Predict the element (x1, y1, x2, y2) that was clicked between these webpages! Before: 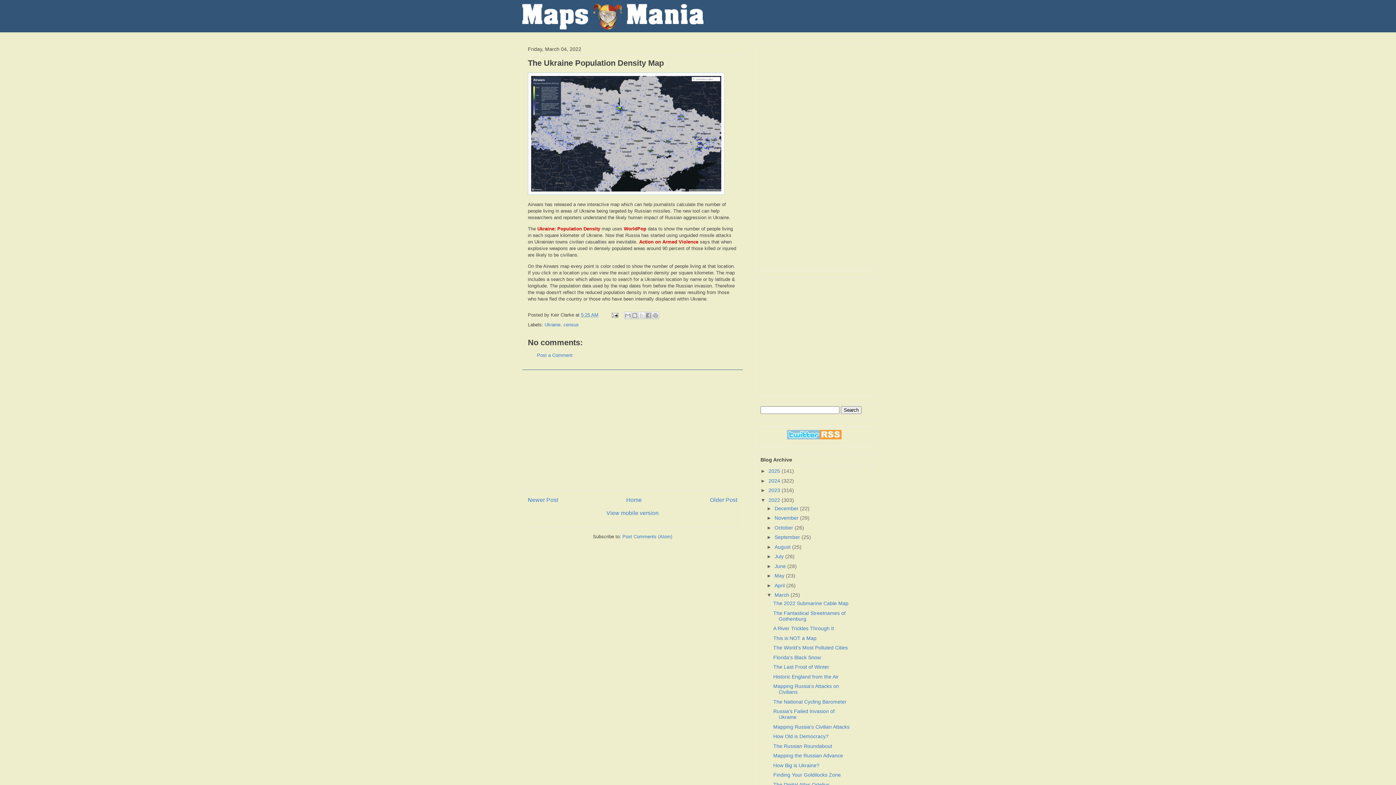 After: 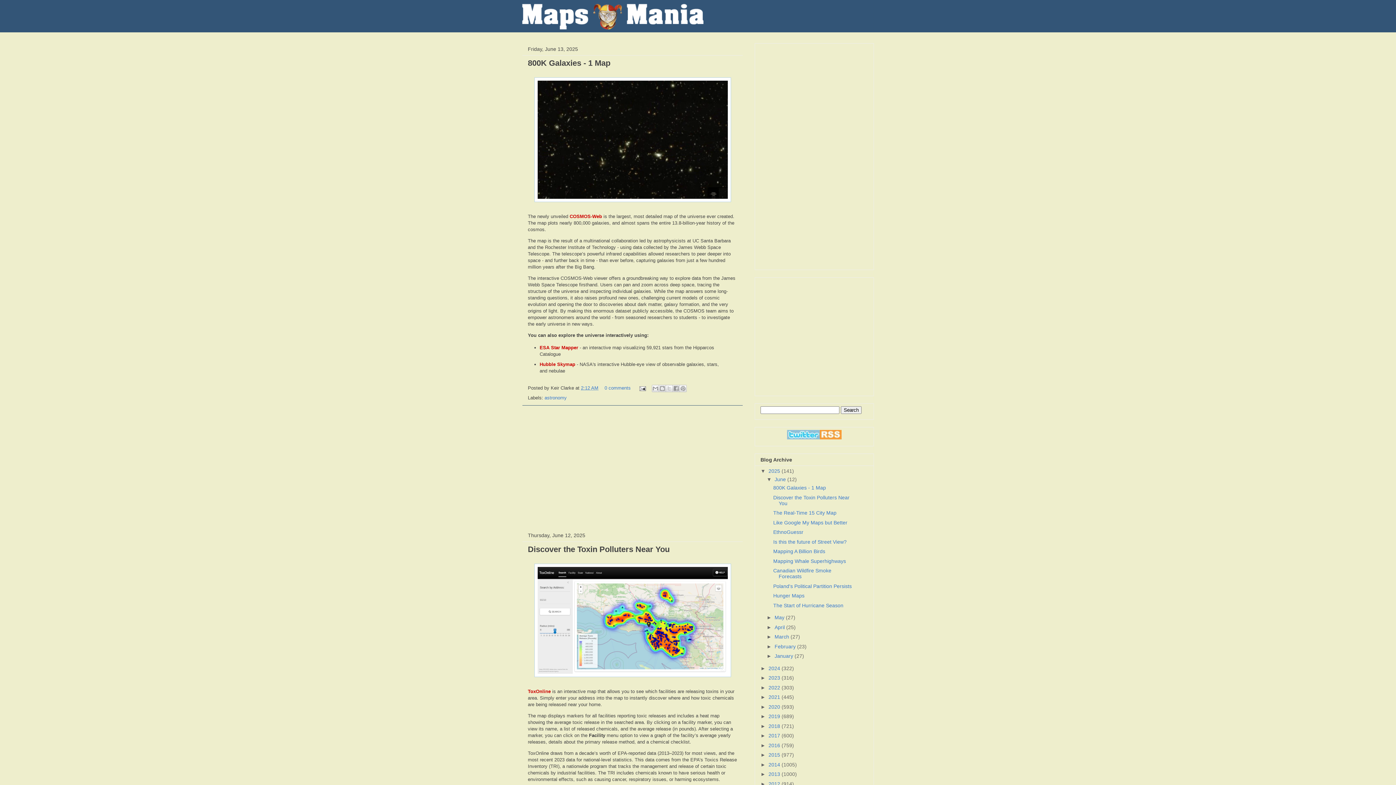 Action: bbox: (522, -3, 874, 32)